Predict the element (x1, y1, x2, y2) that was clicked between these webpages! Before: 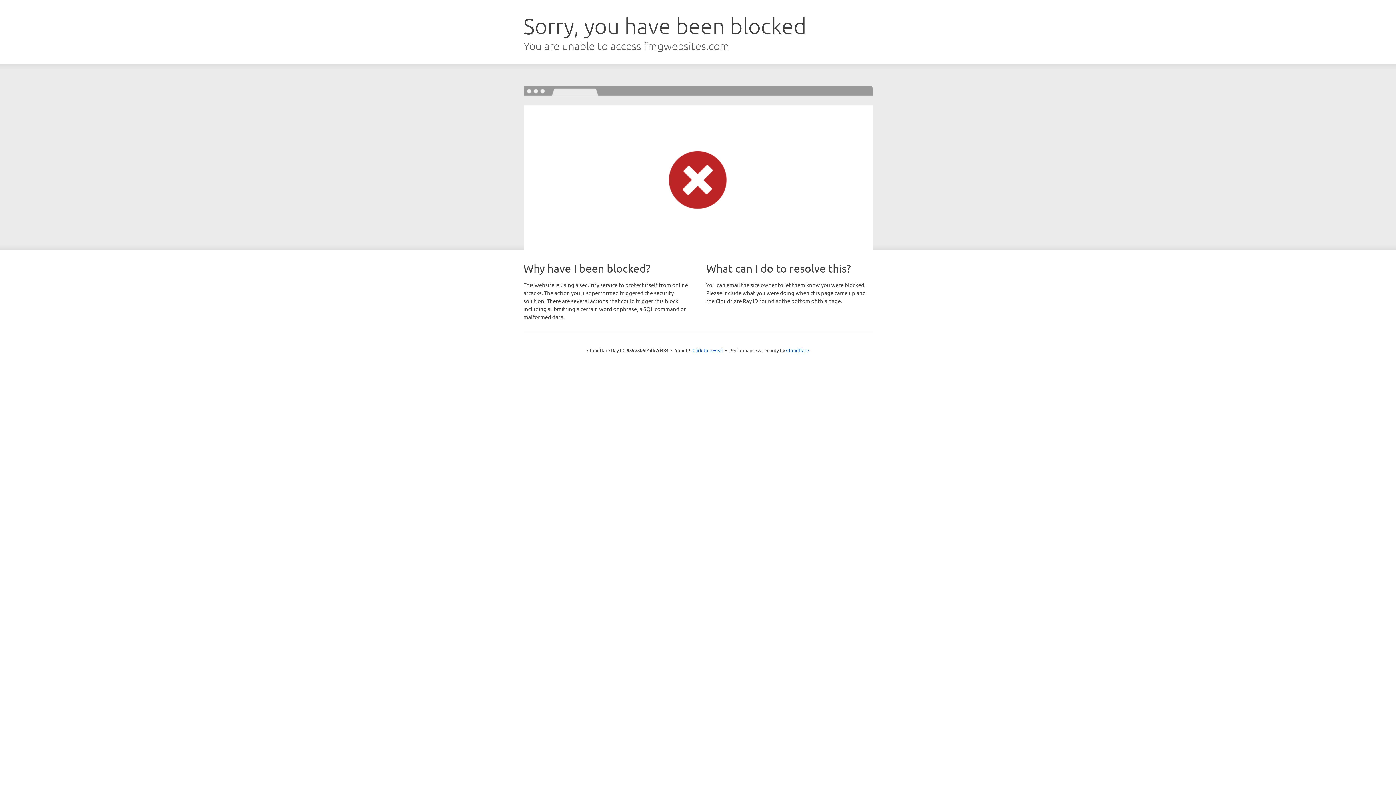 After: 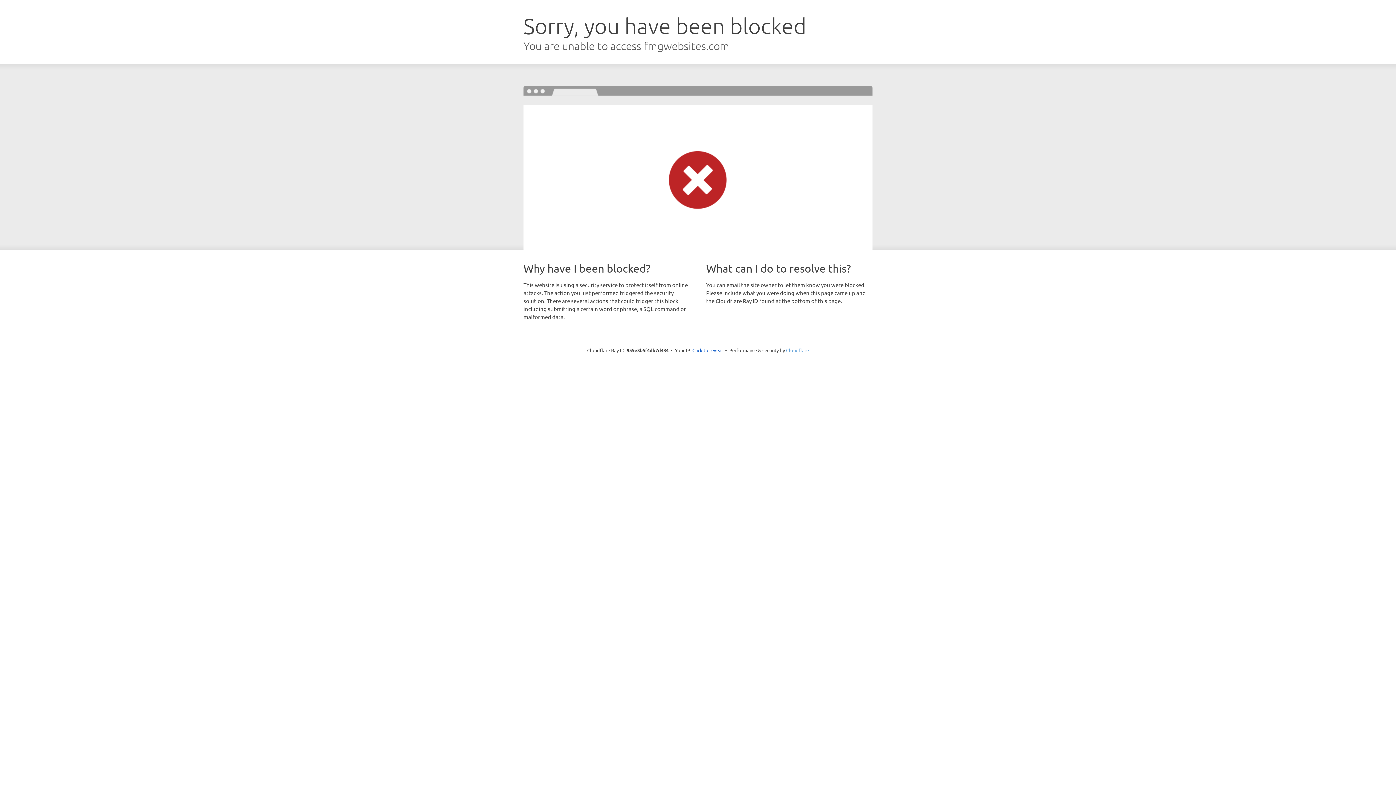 Action: label: Cloudflare bbox: (786, 347, 809, 353)